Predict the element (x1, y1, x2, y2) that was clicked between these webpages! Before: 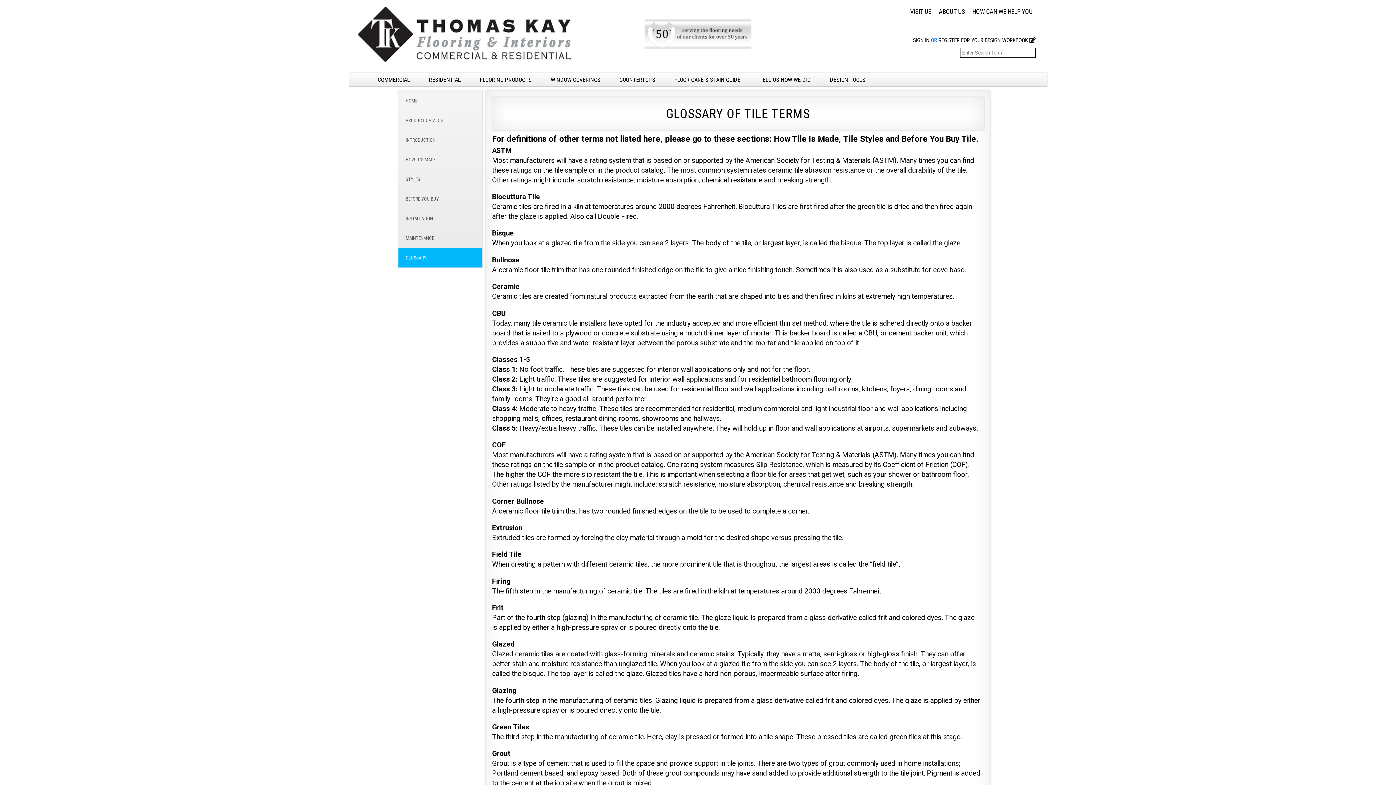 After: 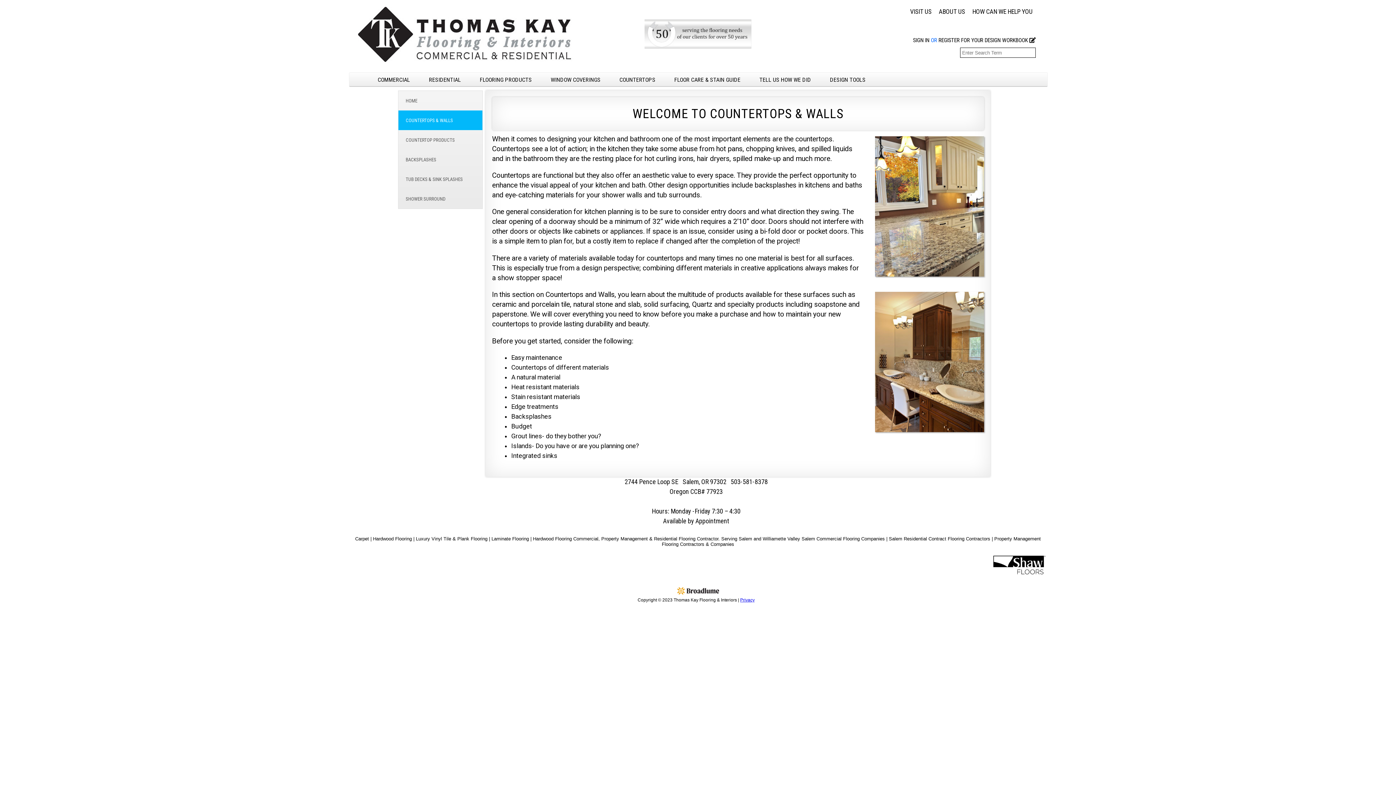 Action: label: COUNTERTOPS bbox: (610, 72, 665, 86)